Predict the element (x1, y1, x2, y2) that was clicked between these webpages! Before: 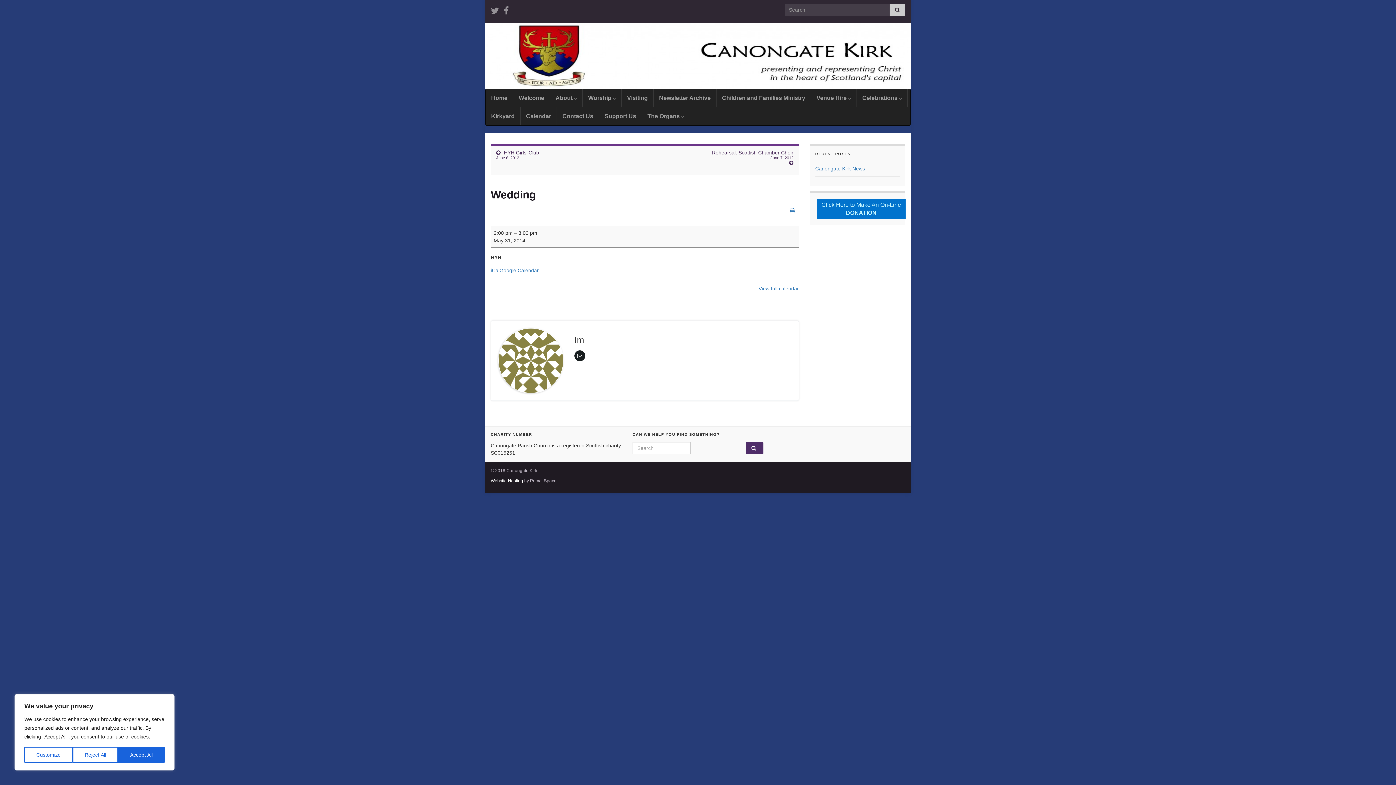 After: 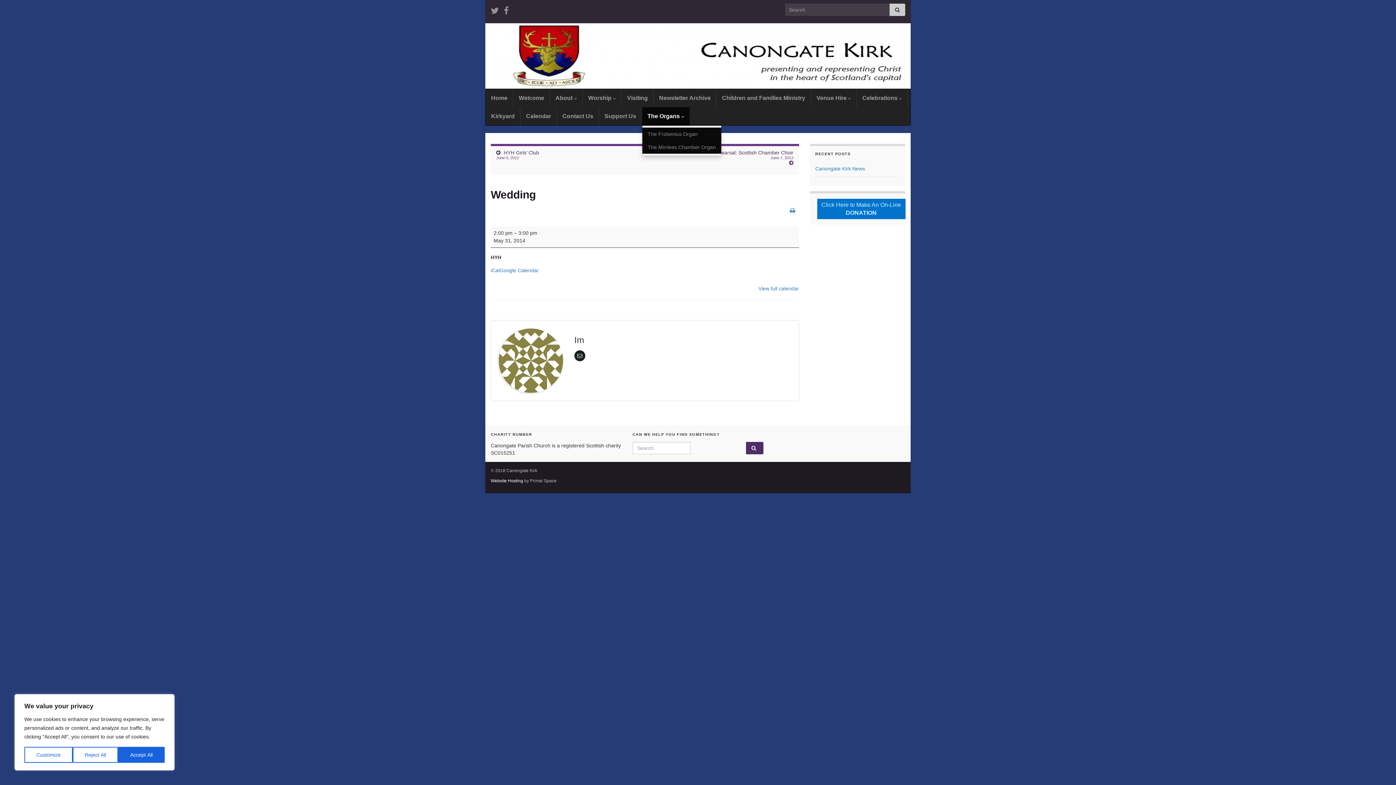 Action: bbox: (642, 107, 689, 125) label: The Organs 